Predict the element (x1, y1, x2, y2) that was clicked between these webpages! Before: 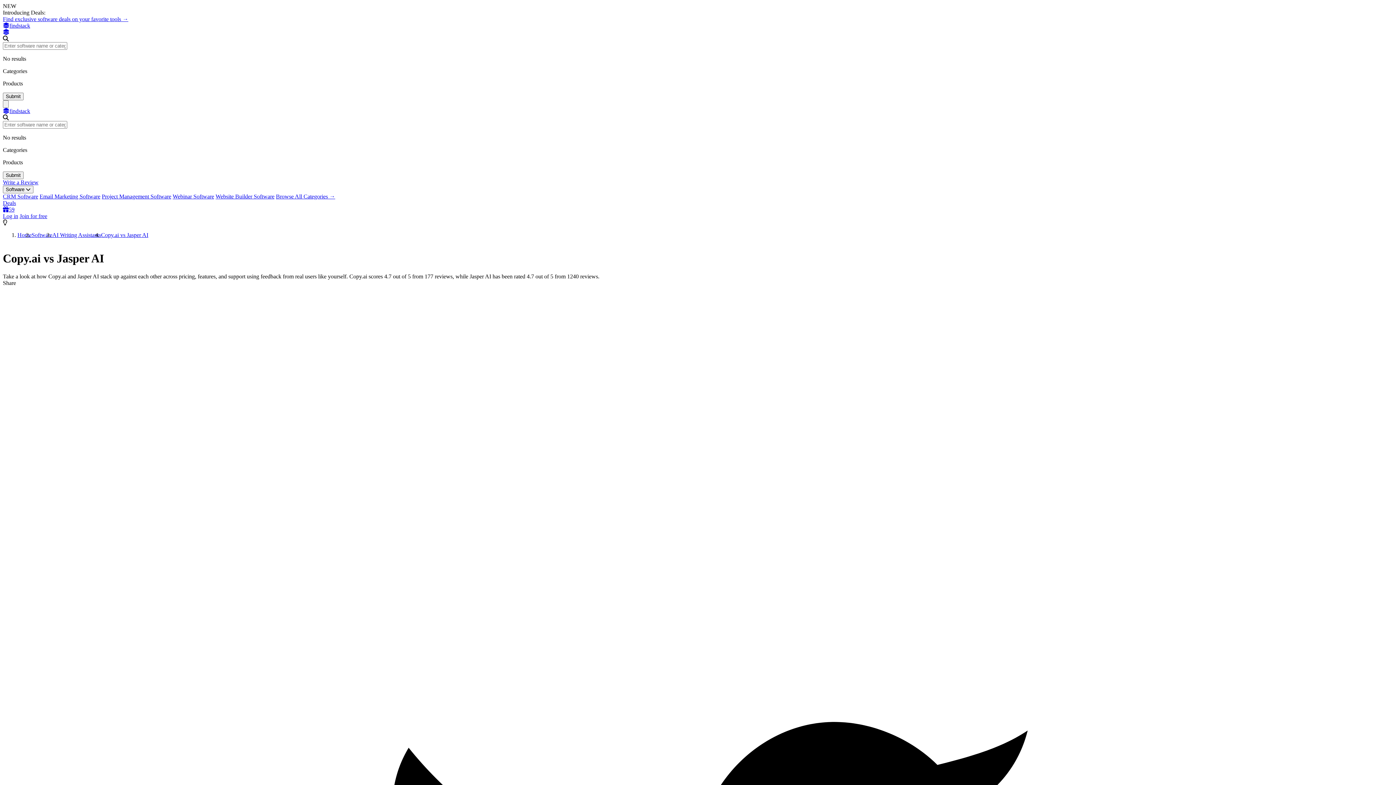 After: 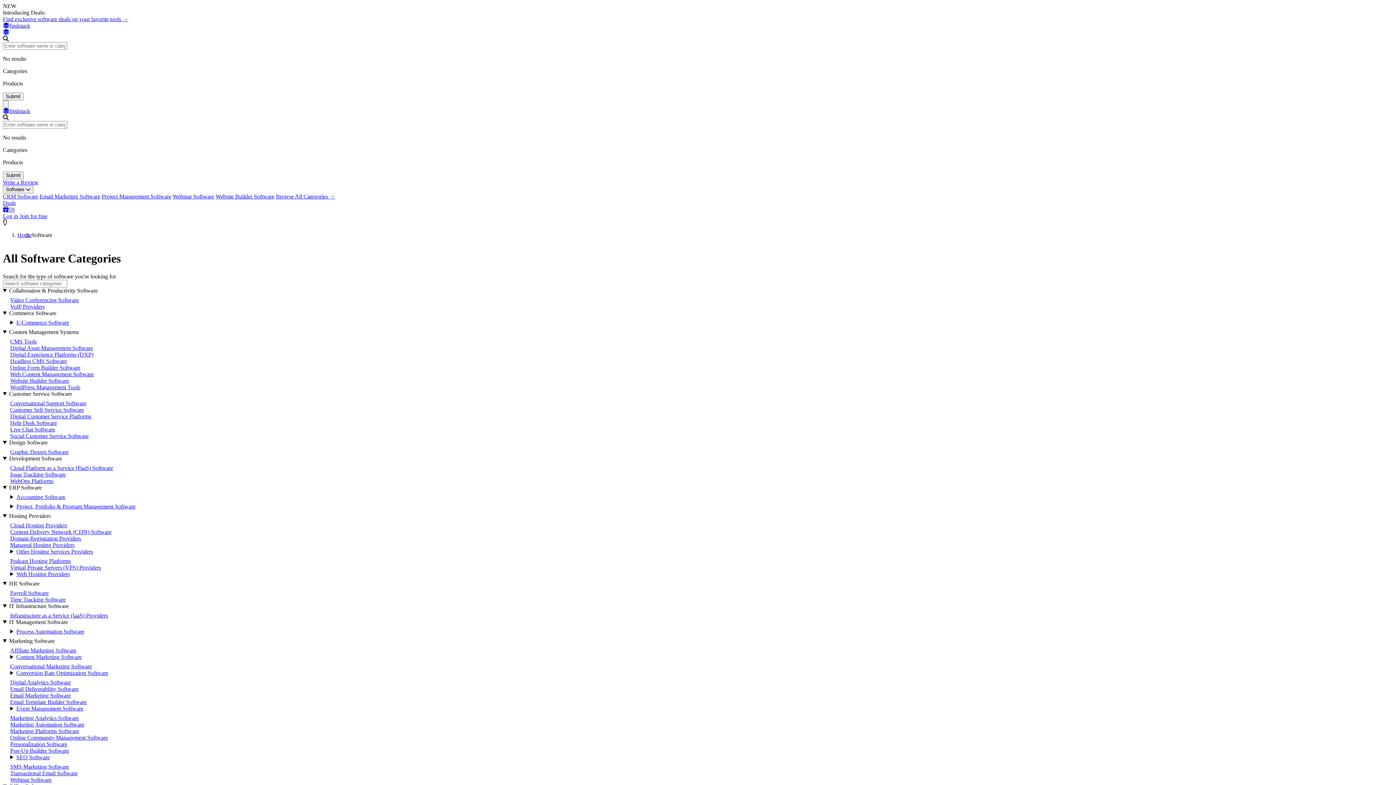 Action: bbox: (31, 232, 52, 238) label: Software